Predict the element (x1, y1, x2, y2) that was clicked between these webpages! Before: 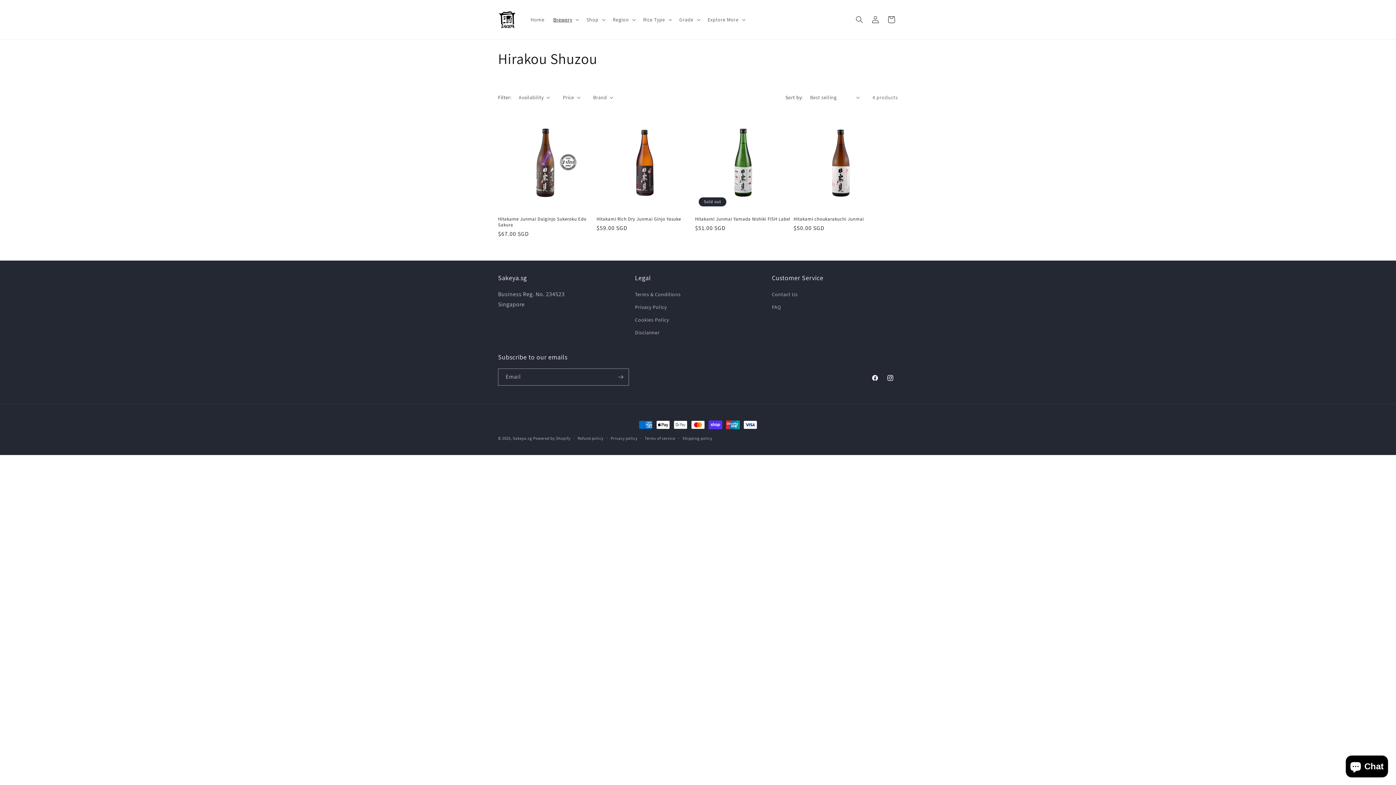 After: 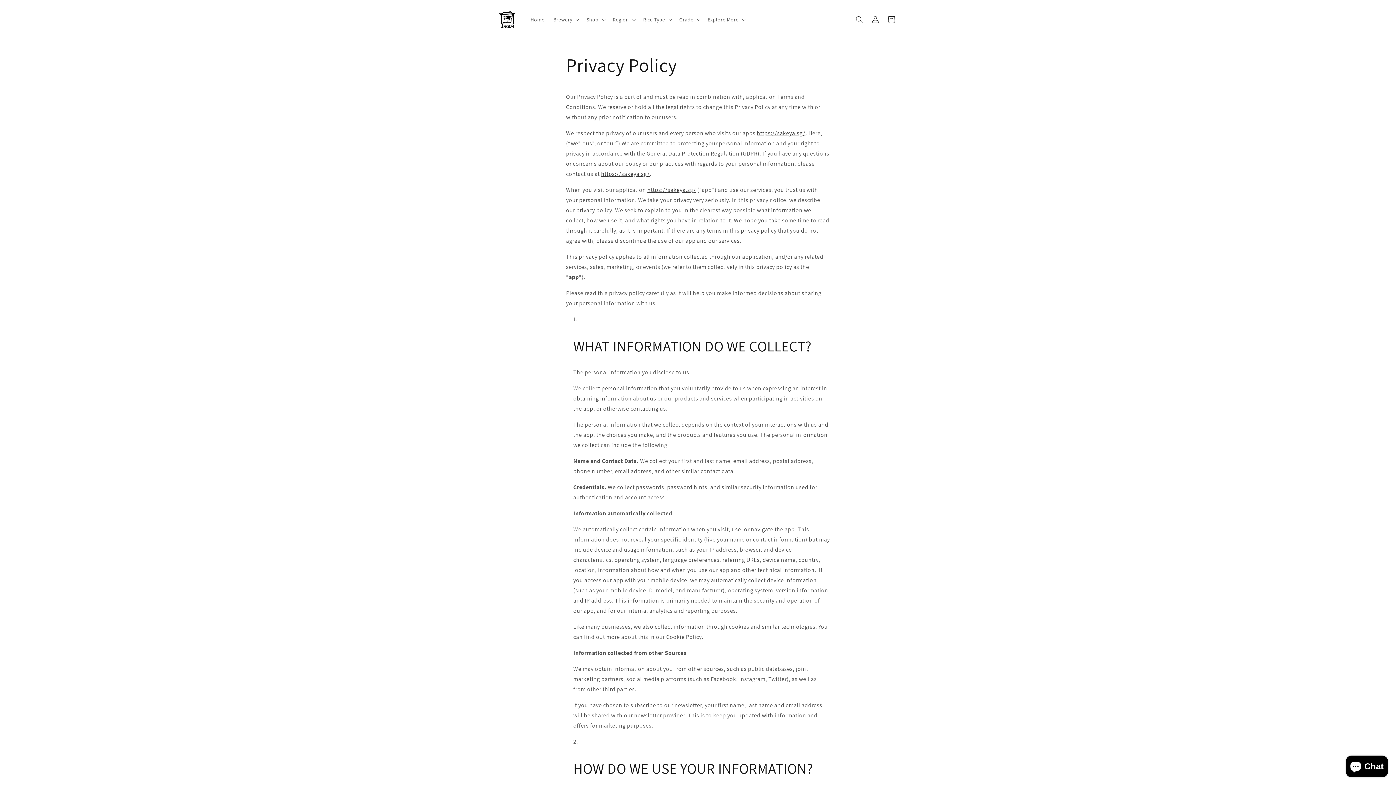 Action: bbox: (635, 300, 666, 313) label: Privacy Policy